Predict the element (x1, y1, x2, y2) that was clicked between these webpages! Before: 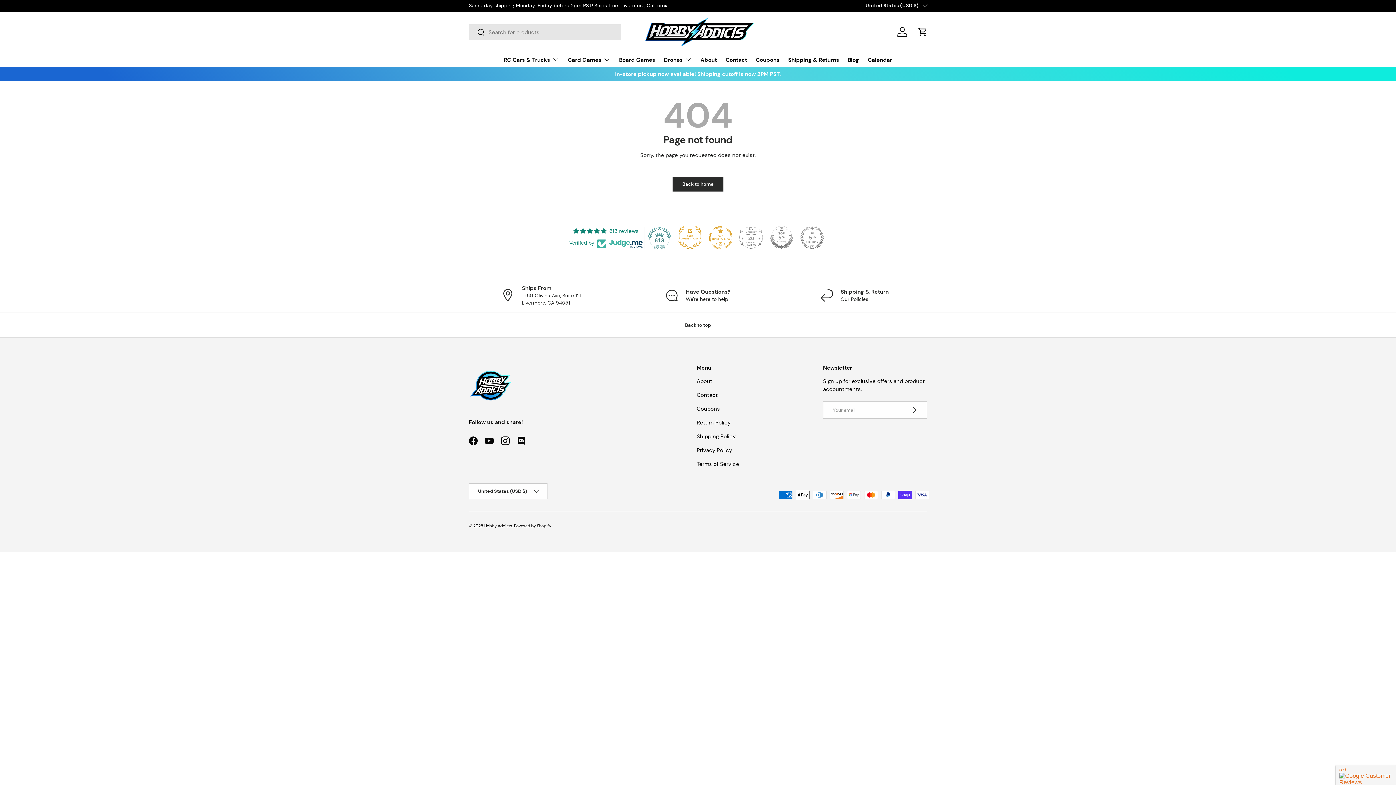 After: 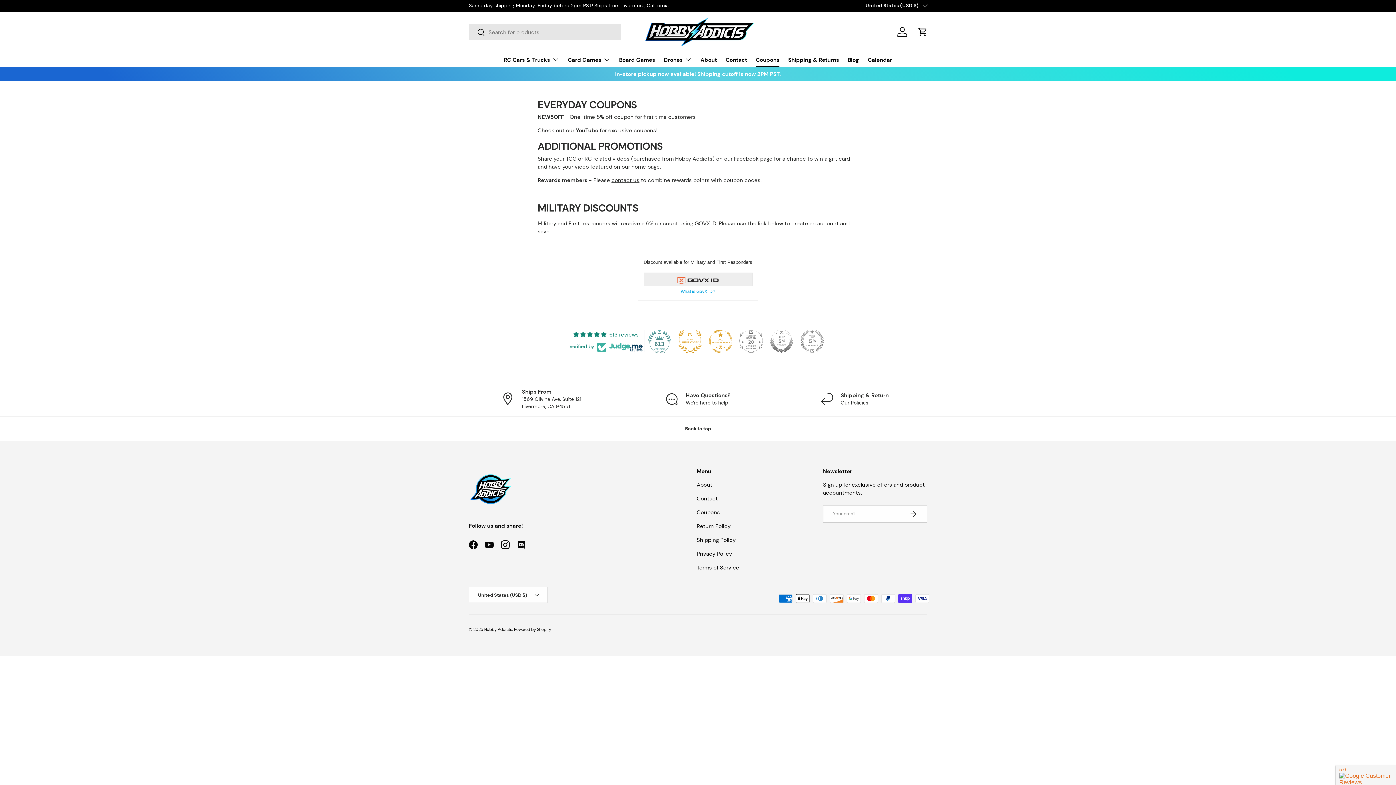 Action: bbox: (756, 53, 779, 66) label: Coupons